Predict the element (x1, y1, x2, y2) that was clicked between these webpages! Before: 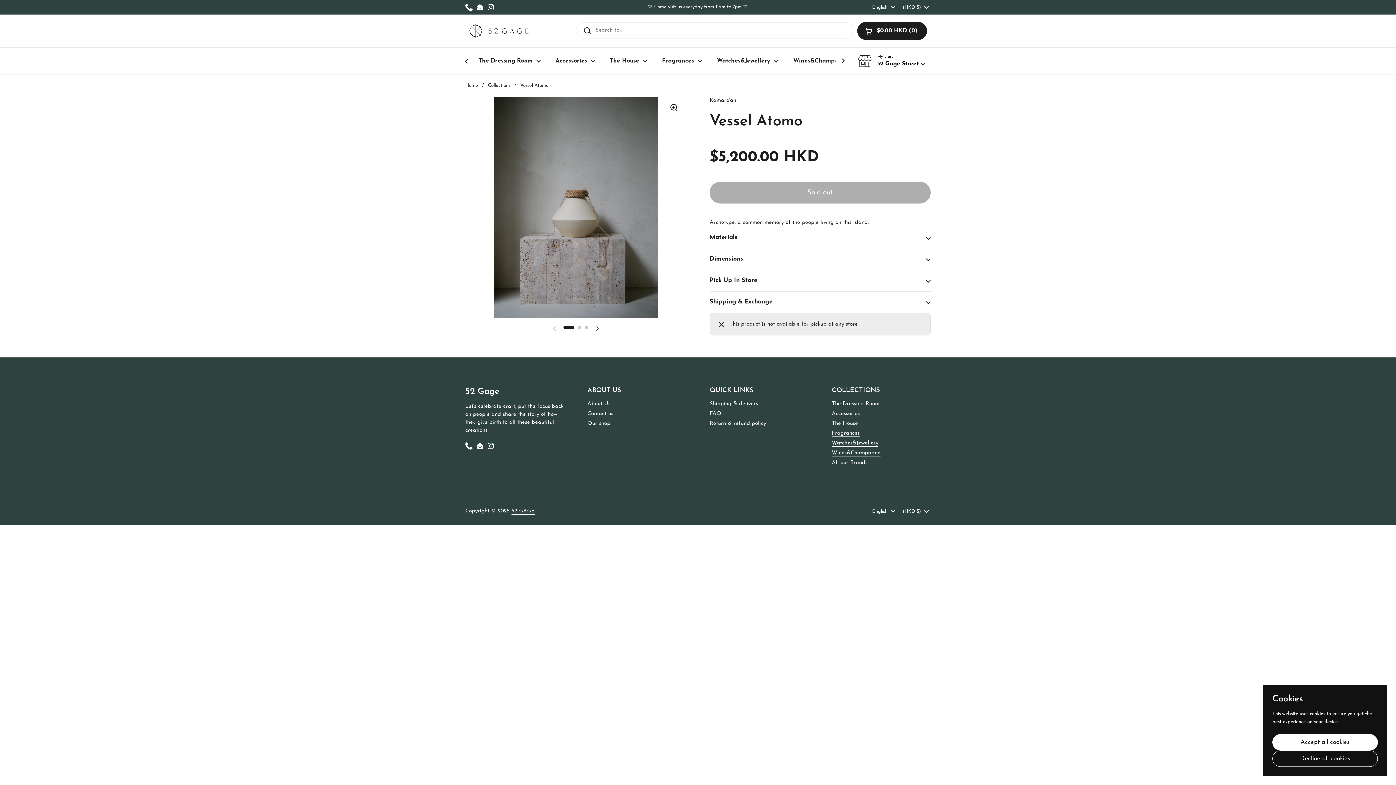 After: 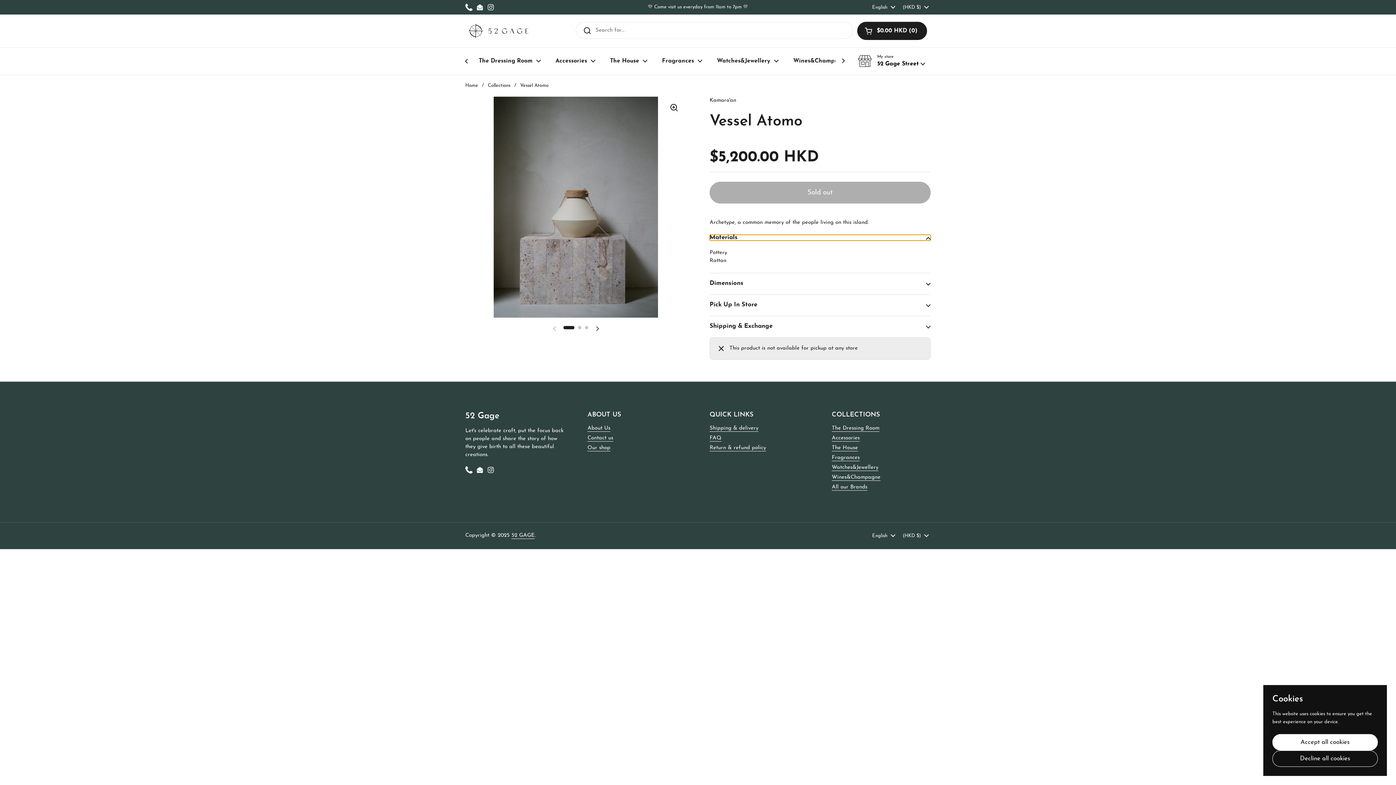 Action: label: Materials bbox: (709, 234, 930, 240)